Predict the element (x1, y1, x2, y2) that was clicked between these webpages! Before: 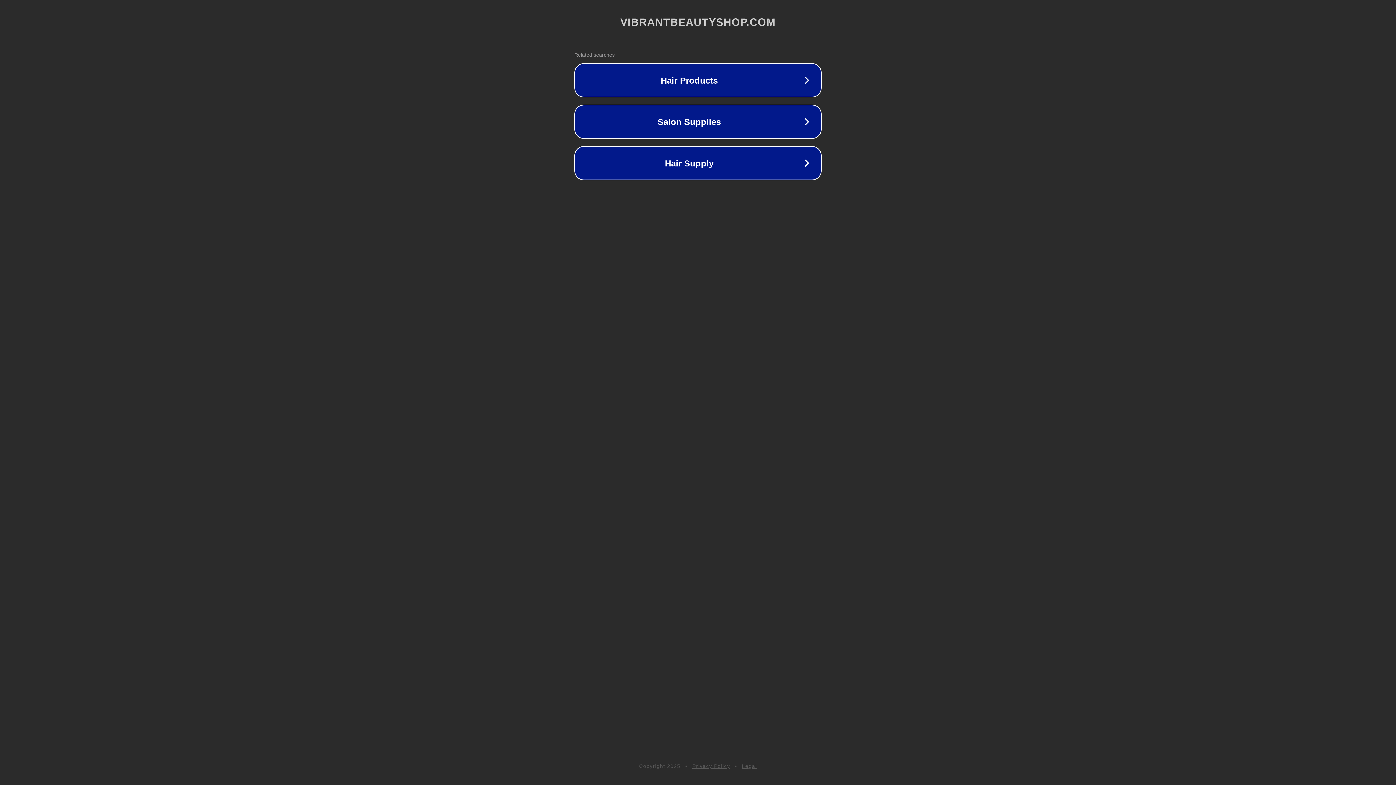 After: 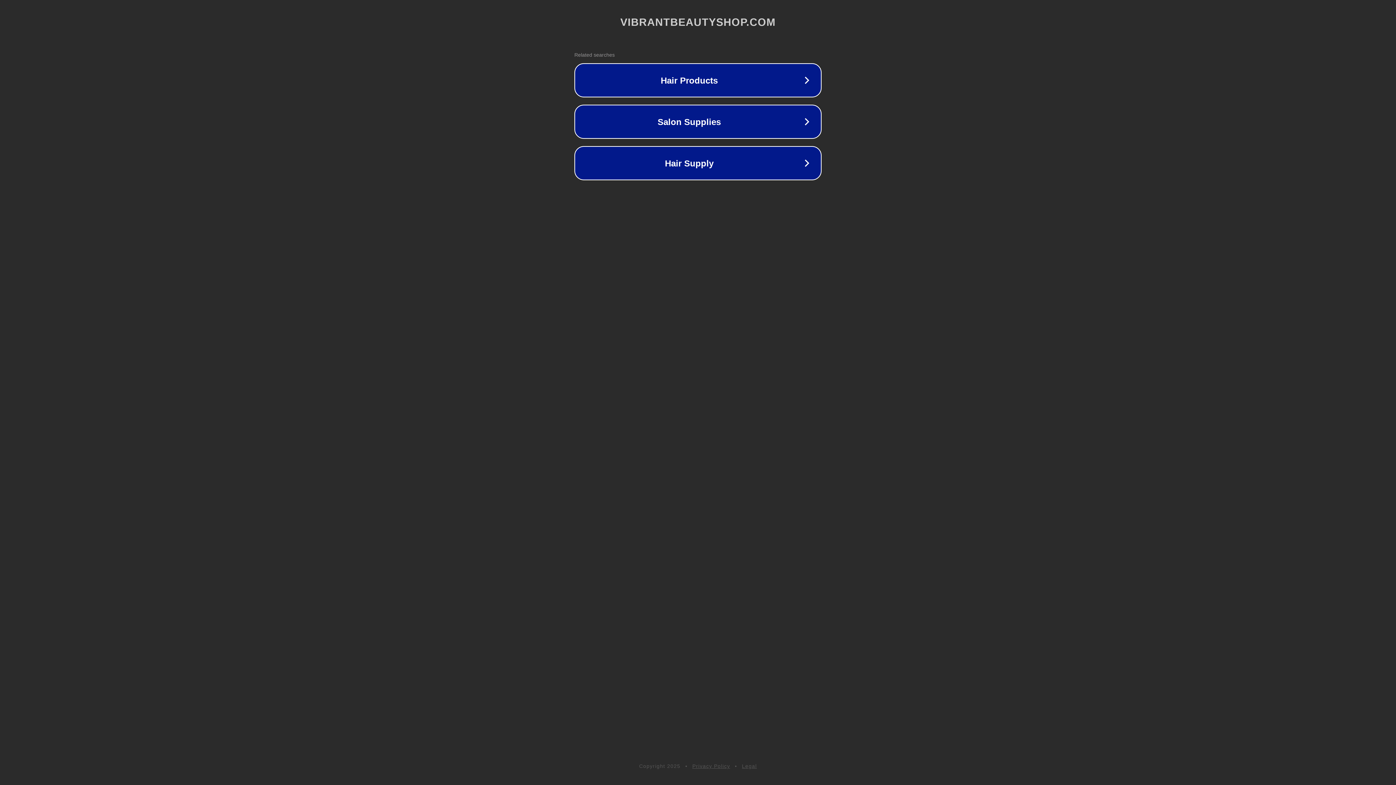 Action: label: Legal bbox: (742, 763, 757, 769)